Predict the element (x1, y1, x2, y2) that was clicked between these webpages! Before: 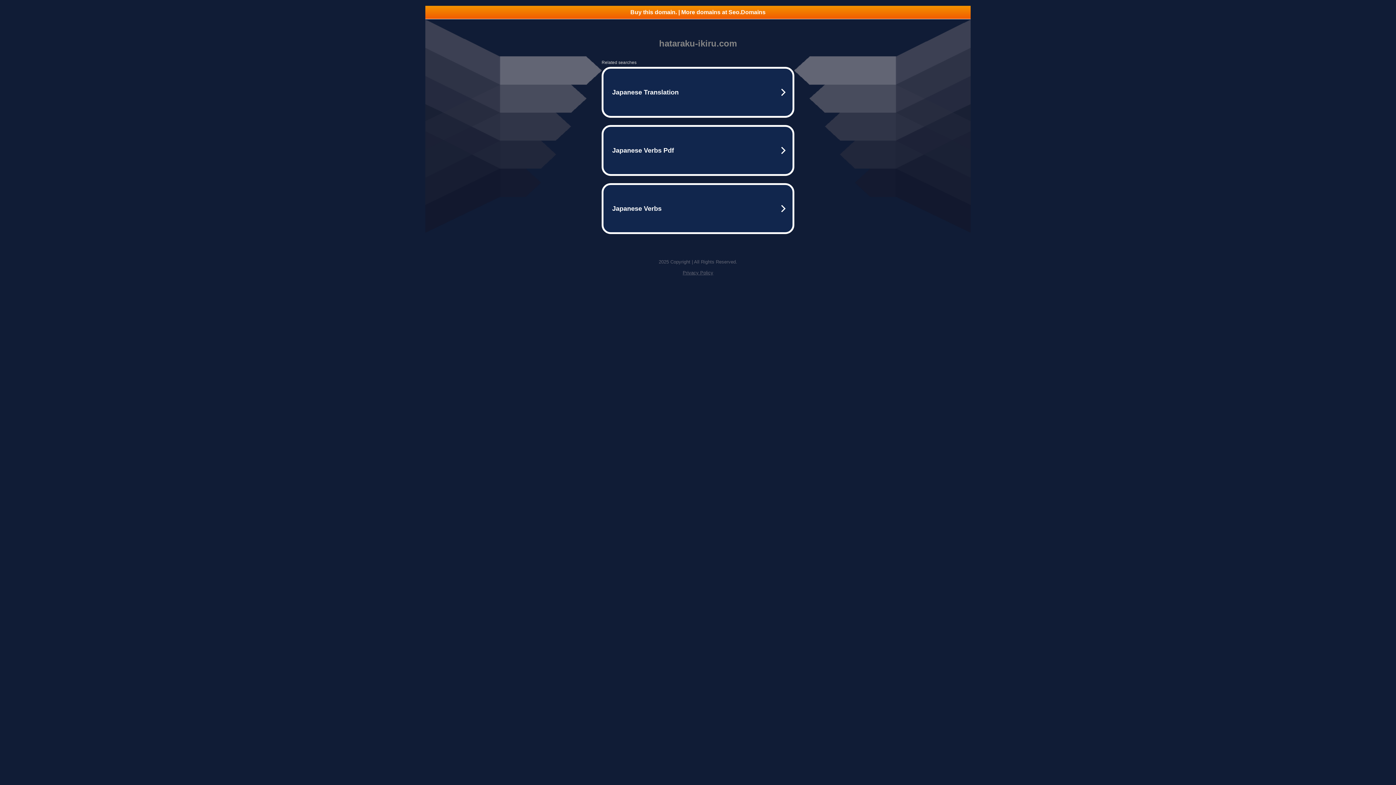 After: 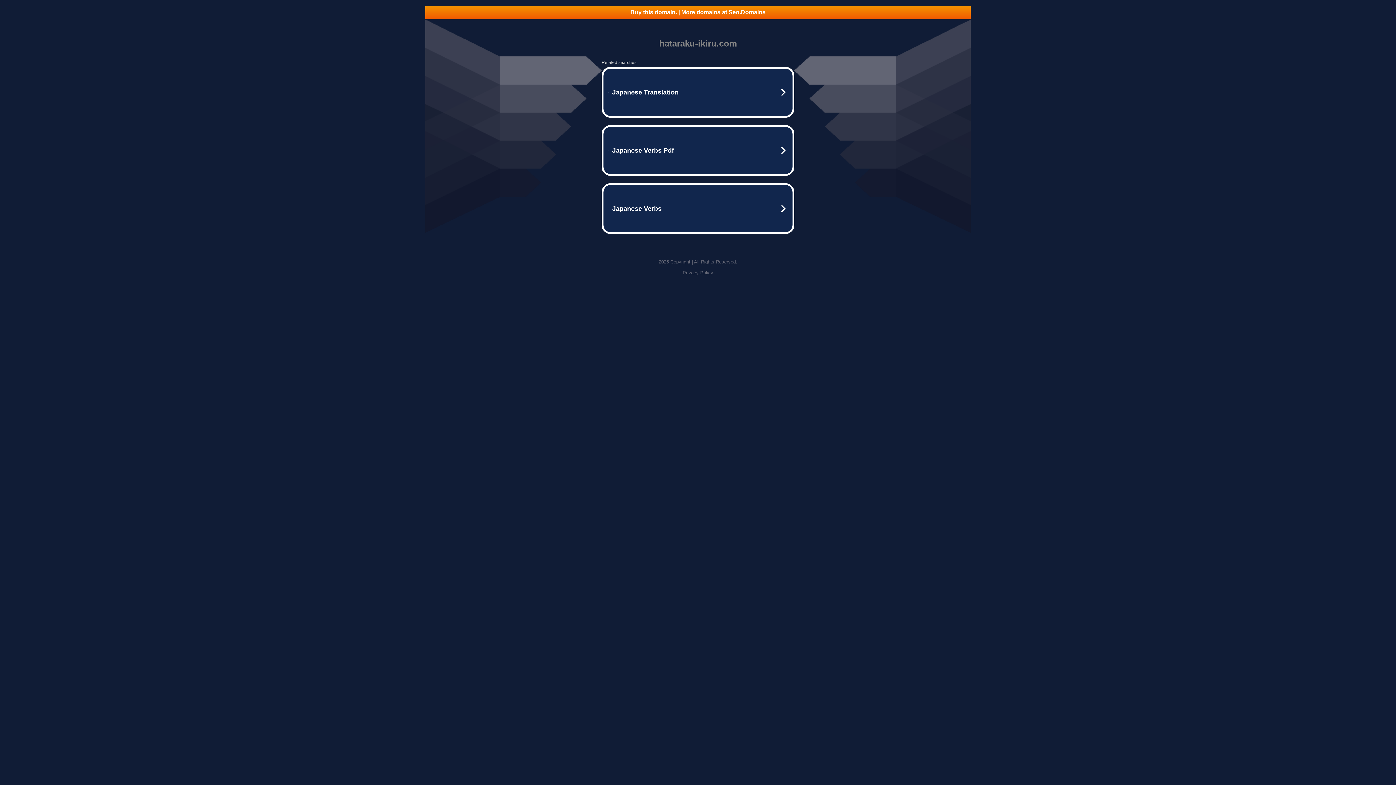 Action: label: Privacy Policy bbox: (682, 270, 713, 275)